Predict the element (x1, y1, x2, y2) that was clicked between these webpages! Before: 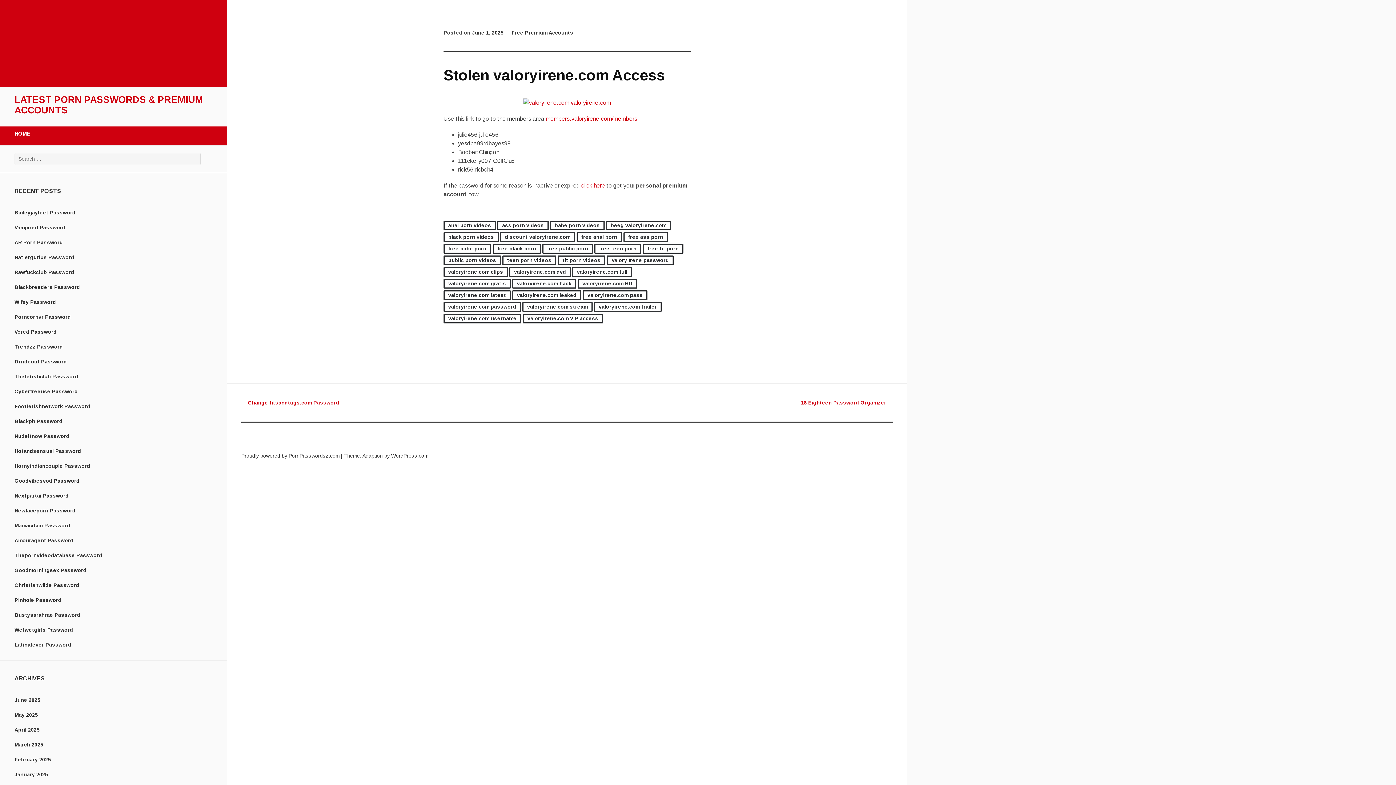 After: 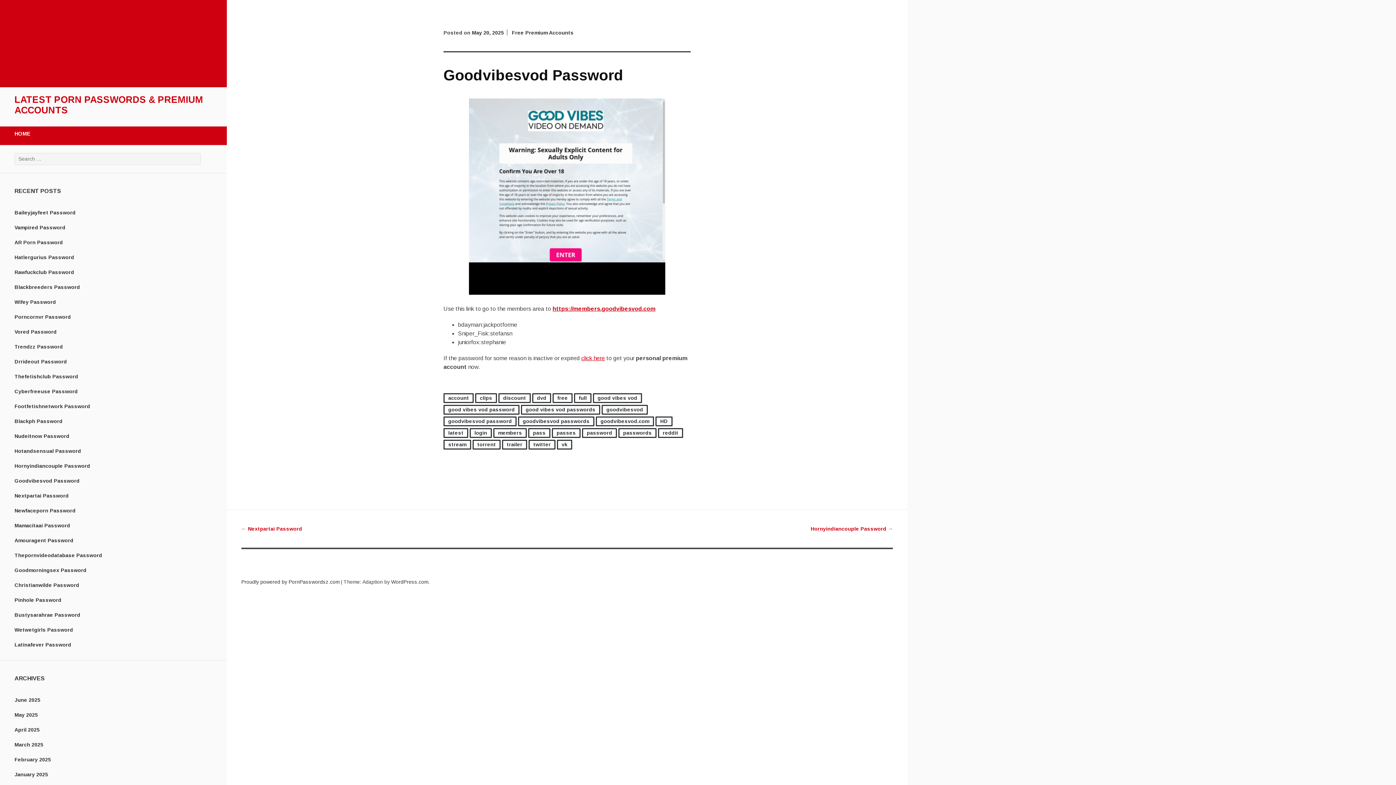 Action: label: Goodvibesvod Password bbox: (14, 478, 79, 484)